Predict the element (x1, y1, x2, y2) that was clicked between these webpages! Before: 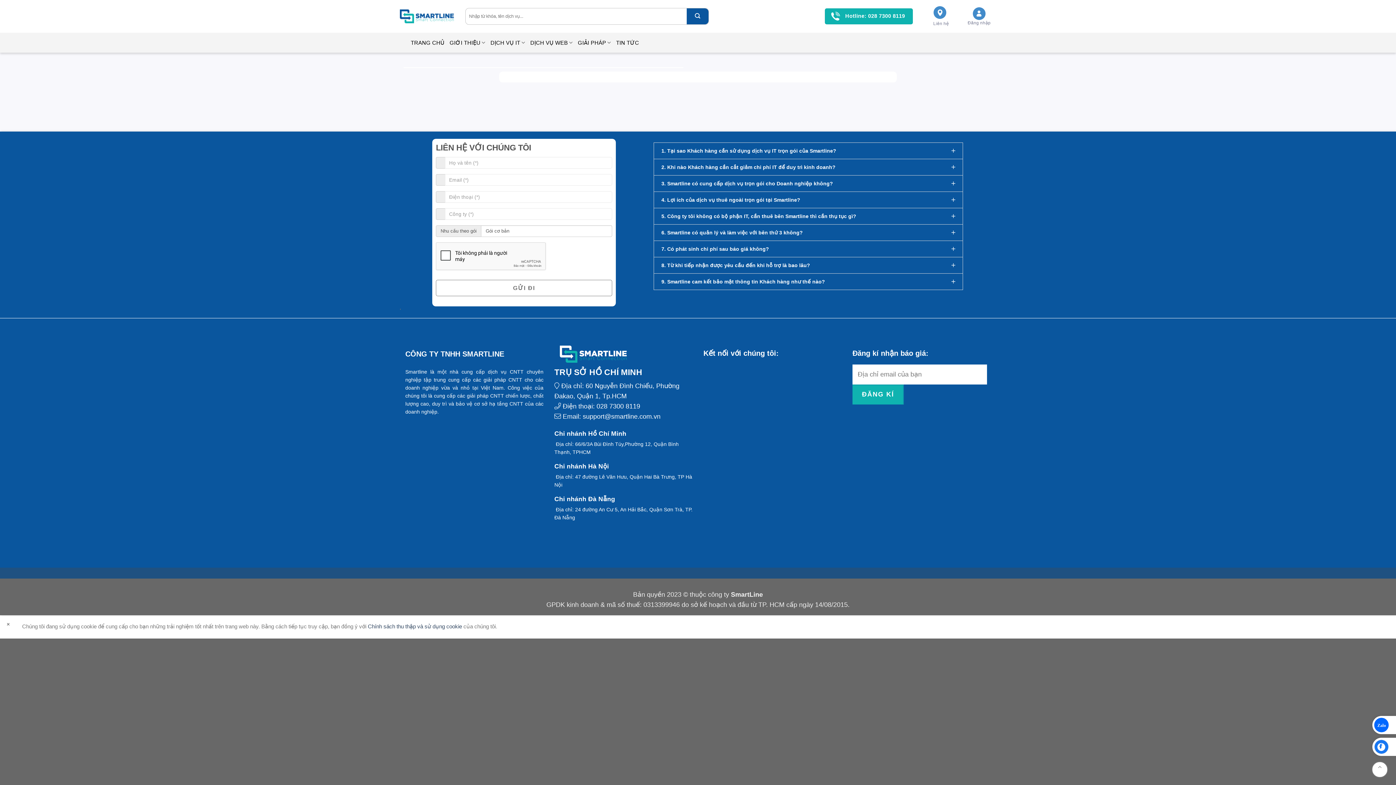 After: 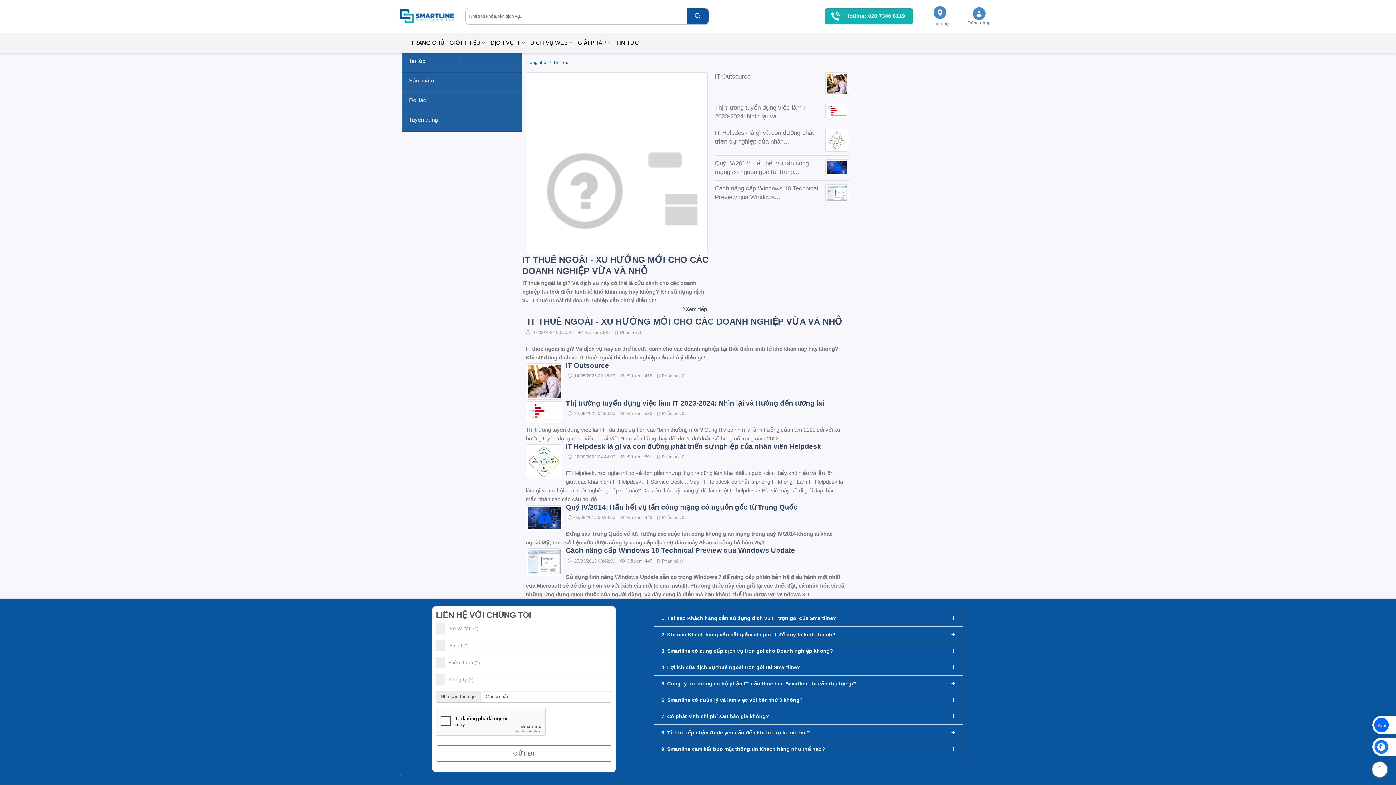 Action: label: TIN TỨC bbox: (616, 34, 639, 50)